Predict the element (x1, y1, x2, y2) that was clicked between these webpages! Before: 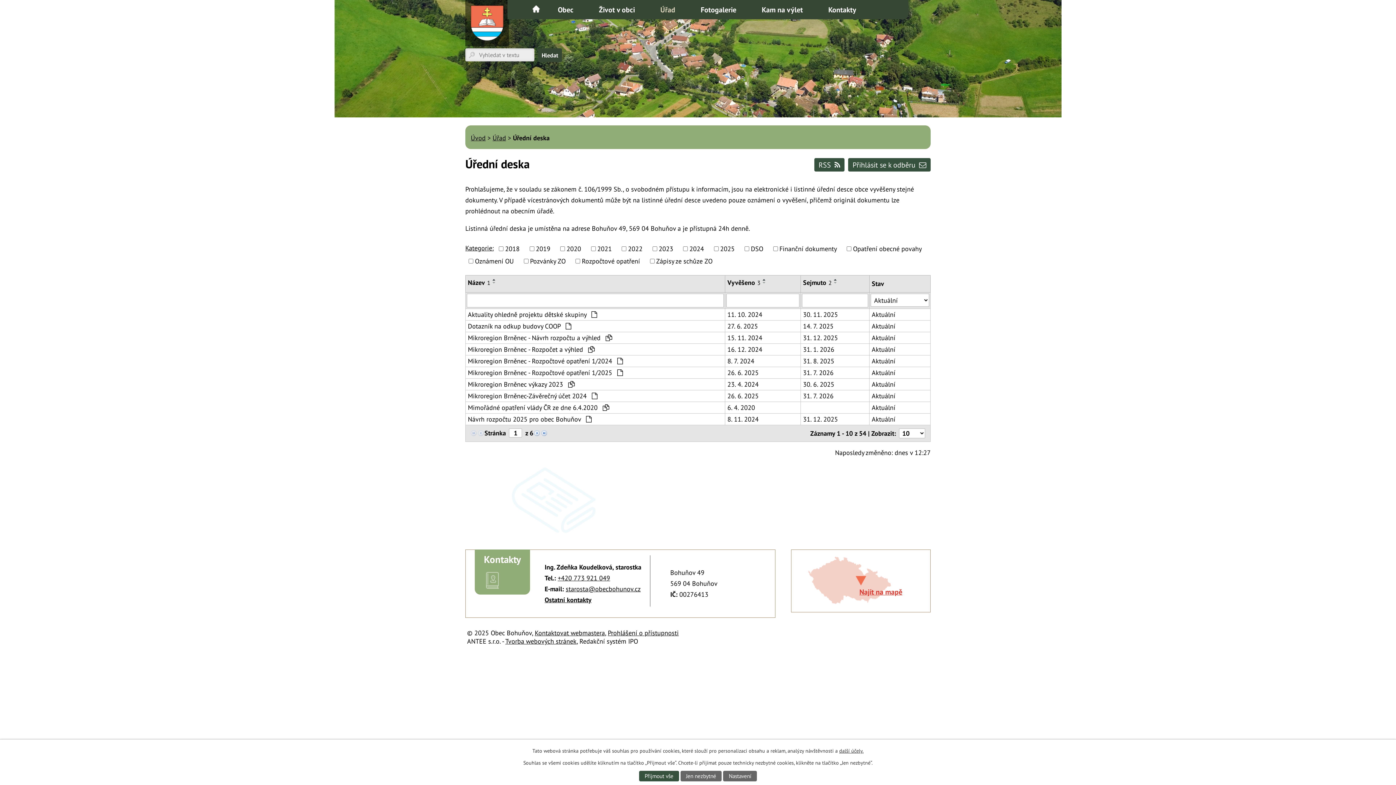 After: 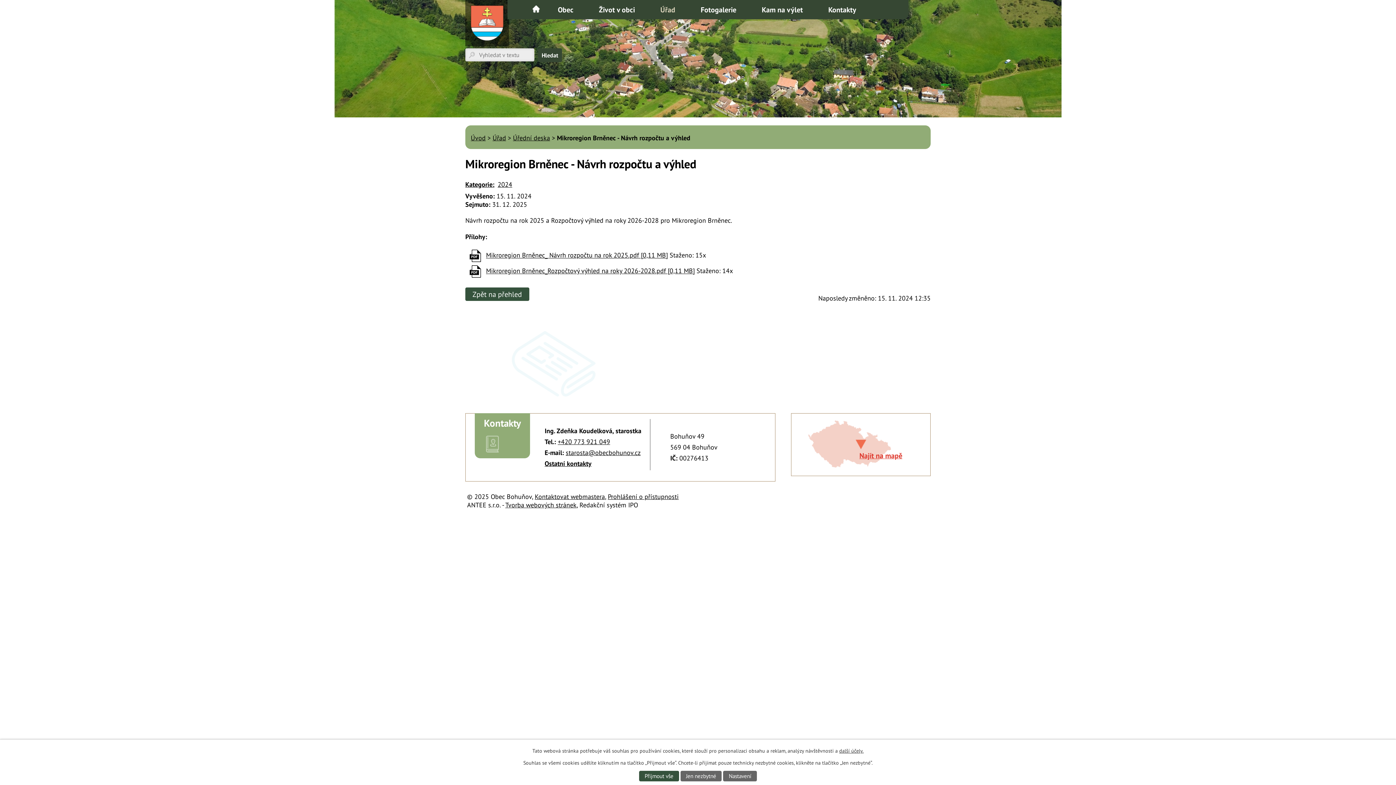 Action: bbox: (727, 333, 798, 342) label: 15. 11. 2024